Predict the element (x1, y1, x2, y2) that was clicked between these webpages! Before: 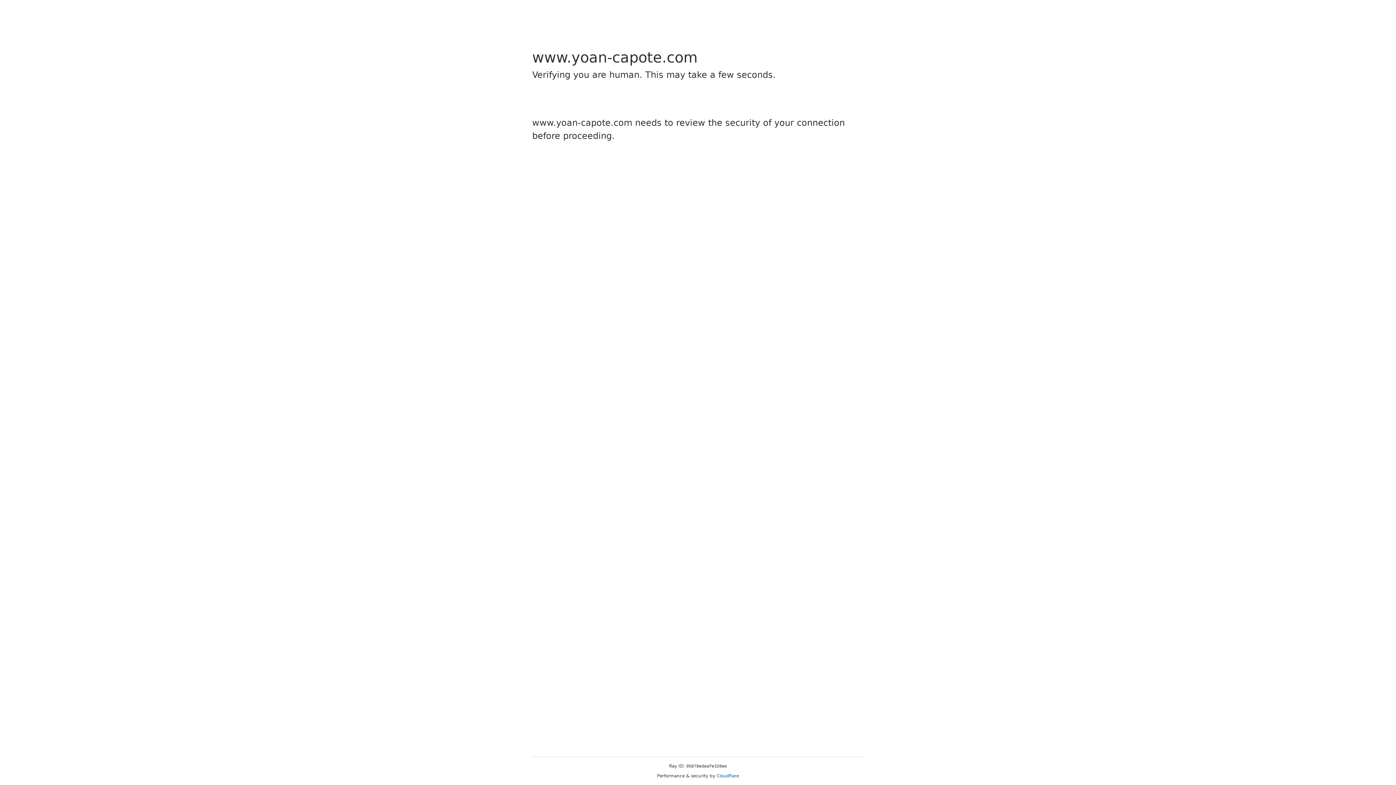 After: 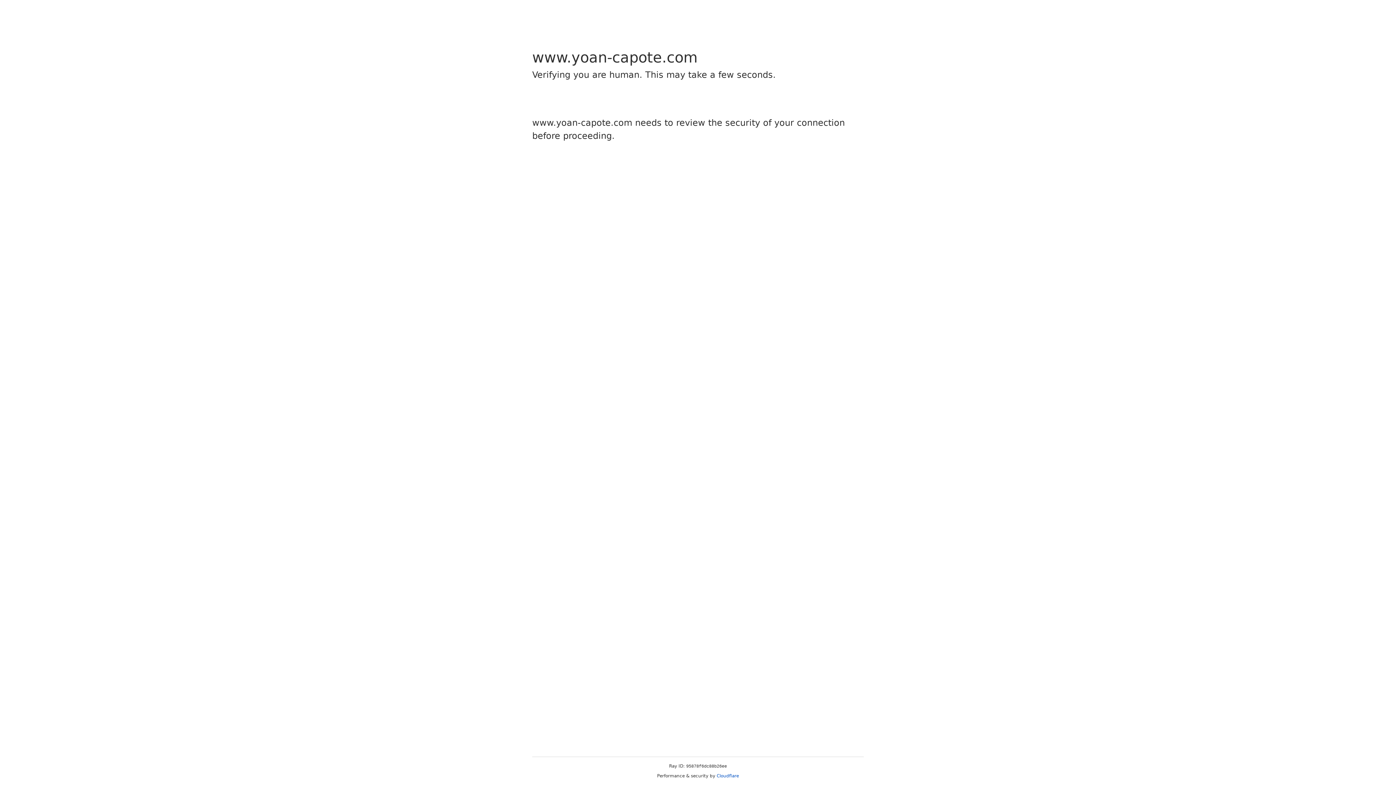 Action: bbox: (716, 773, 739, 778) label: Cloudflare